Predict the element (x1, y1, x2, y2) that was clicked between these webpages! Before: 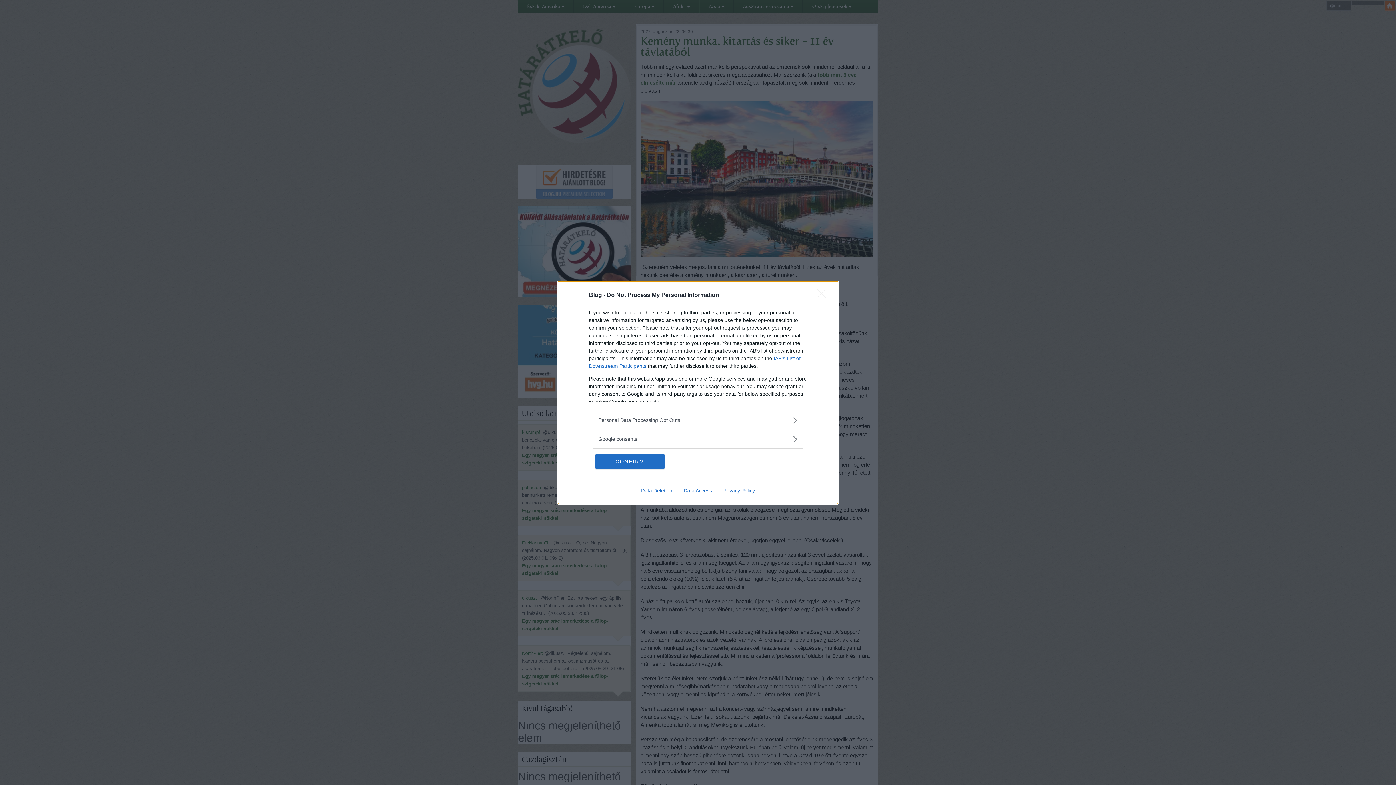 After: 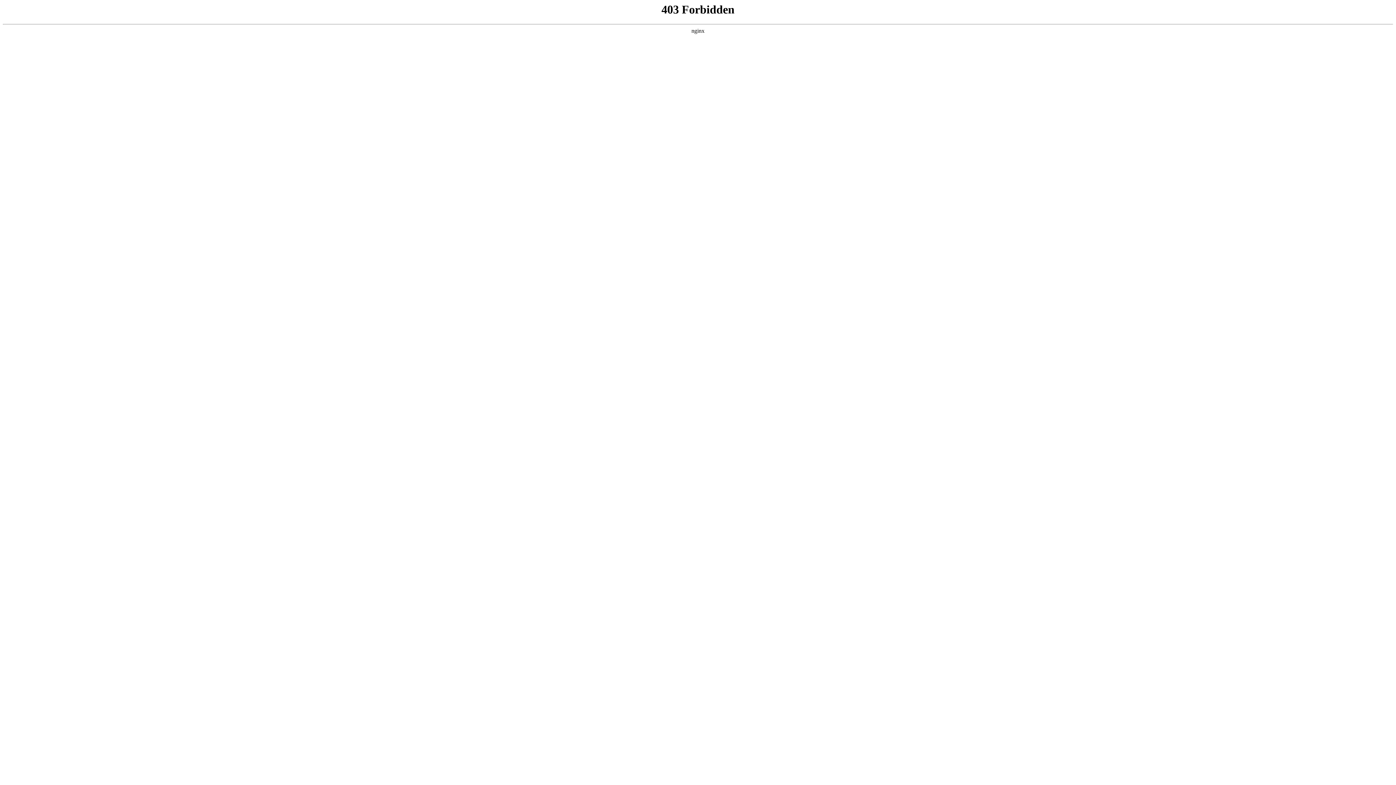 Action: label: Data Access bbox: (678, 487, 717, 493)